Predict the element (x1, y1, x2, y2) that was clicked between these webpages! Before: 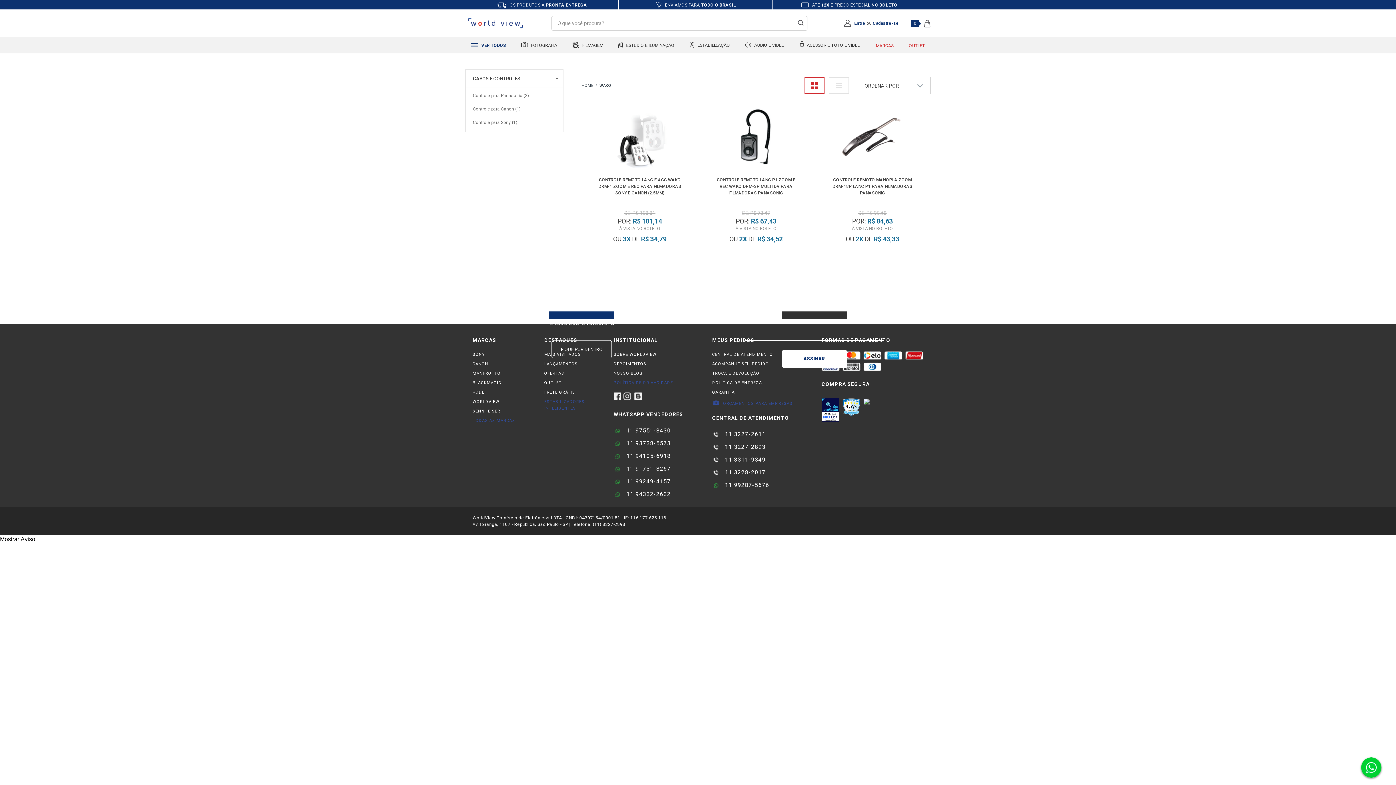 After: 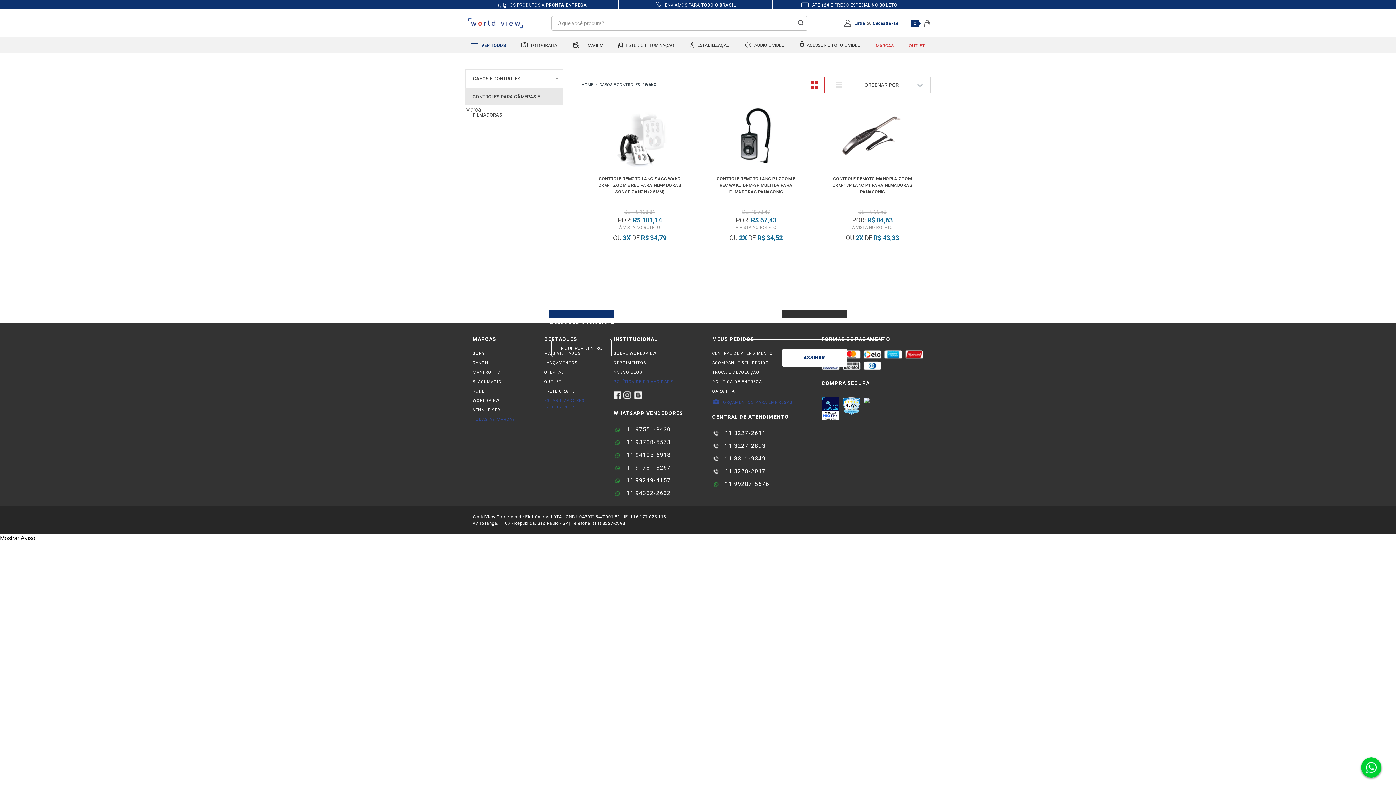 Action: bbox: (473, 76, 520, 81) label: CABOS E CONTROLES